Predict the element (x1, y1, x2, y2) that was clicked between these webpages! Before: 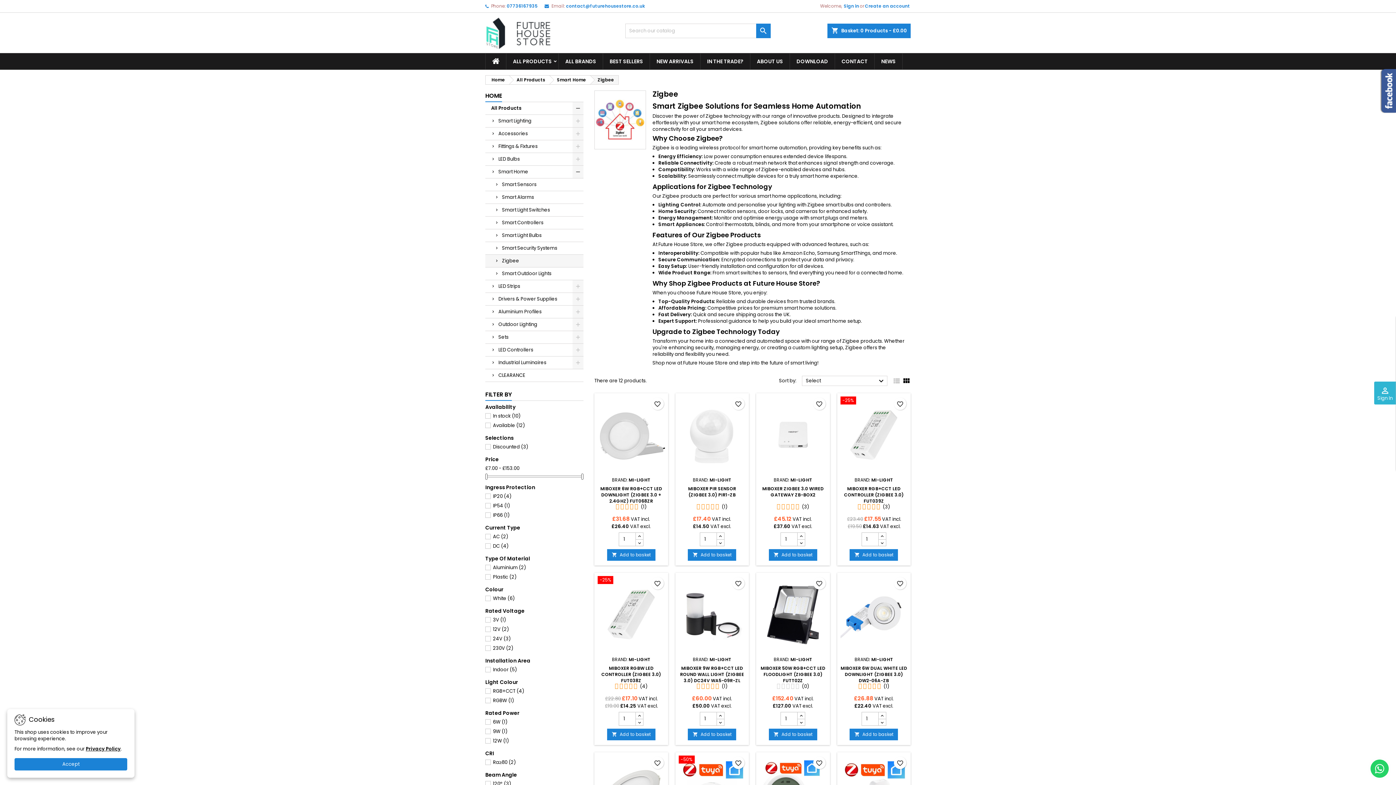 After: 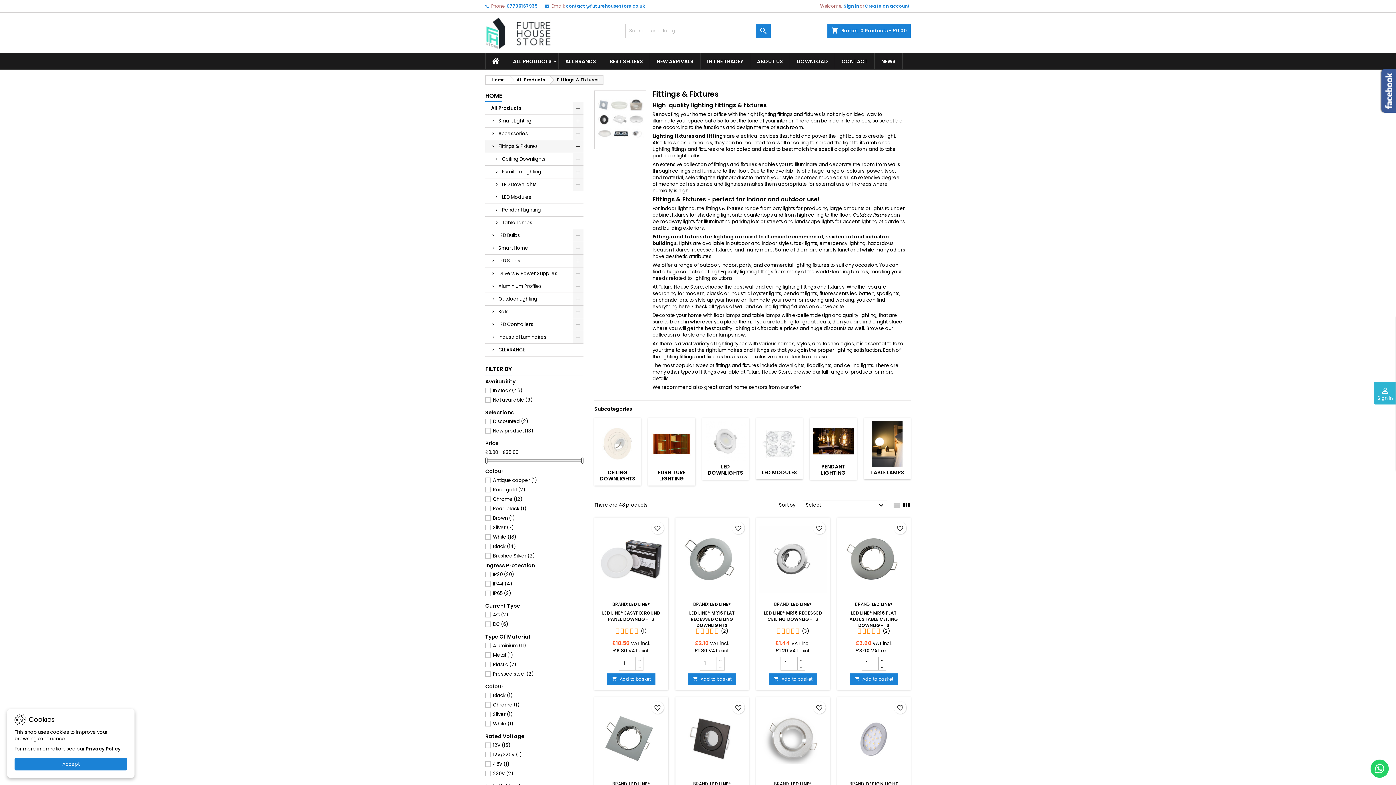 Action: bbox: (485, 140, 583, 153) label: Fittings & Fixtures